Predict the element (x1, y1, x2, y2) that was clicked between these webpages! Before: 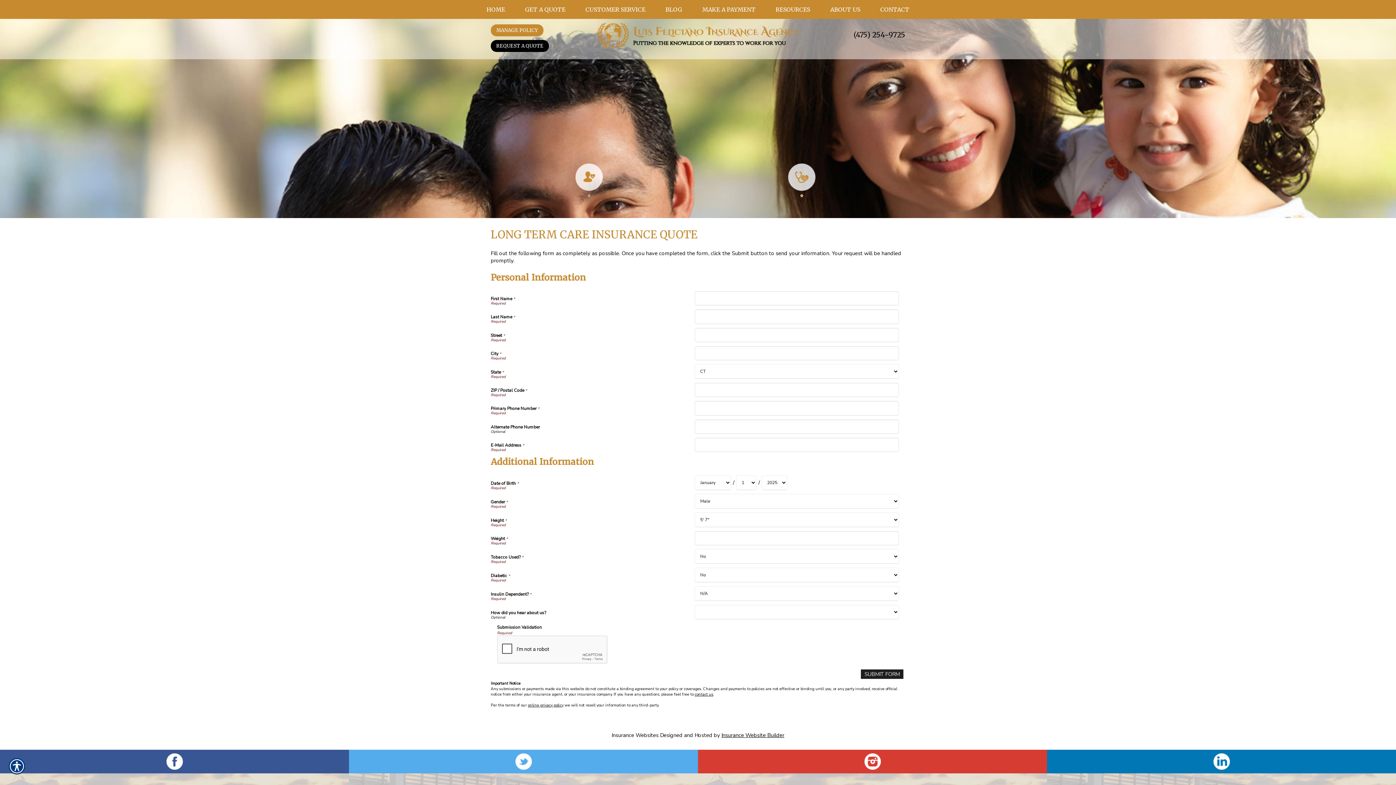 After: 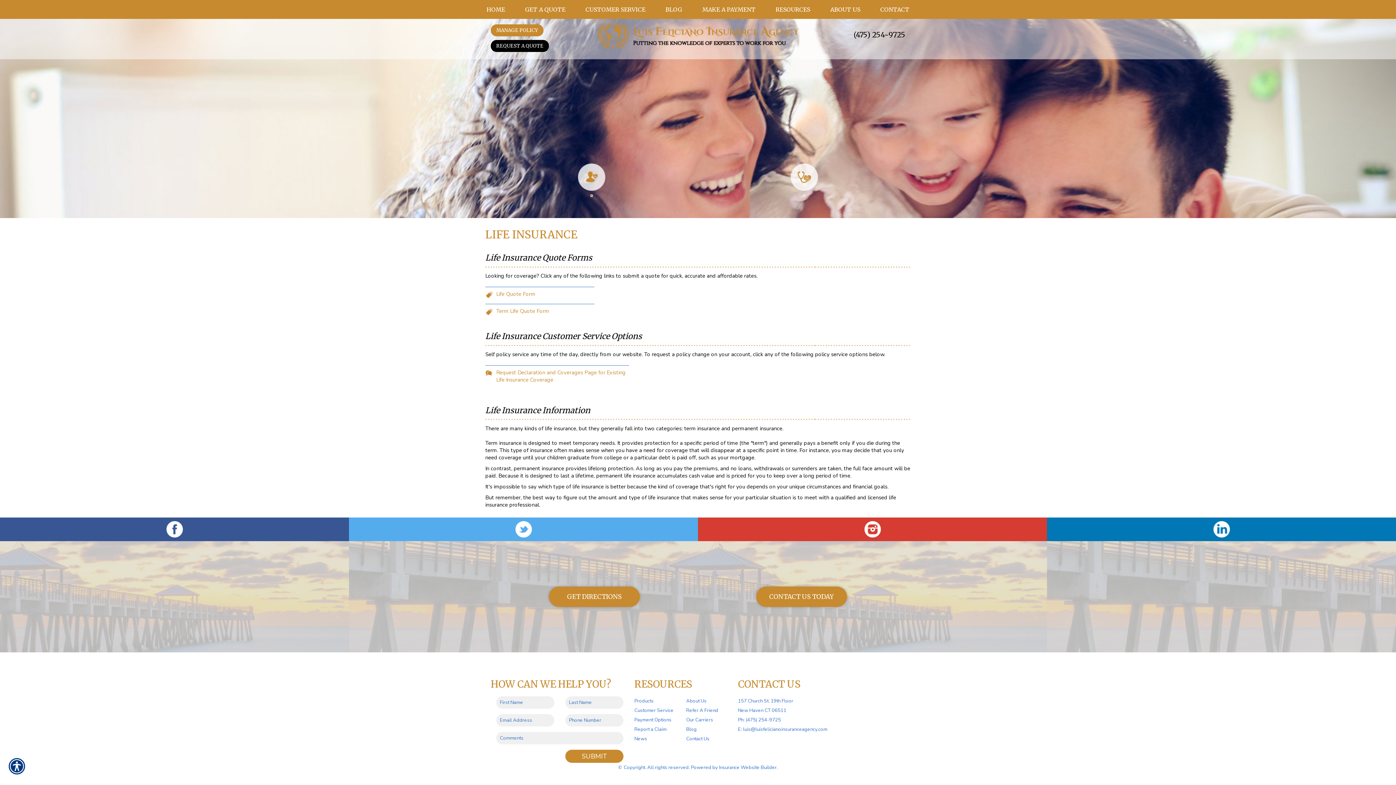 Action: bbox: (485, 163, 698, 197)